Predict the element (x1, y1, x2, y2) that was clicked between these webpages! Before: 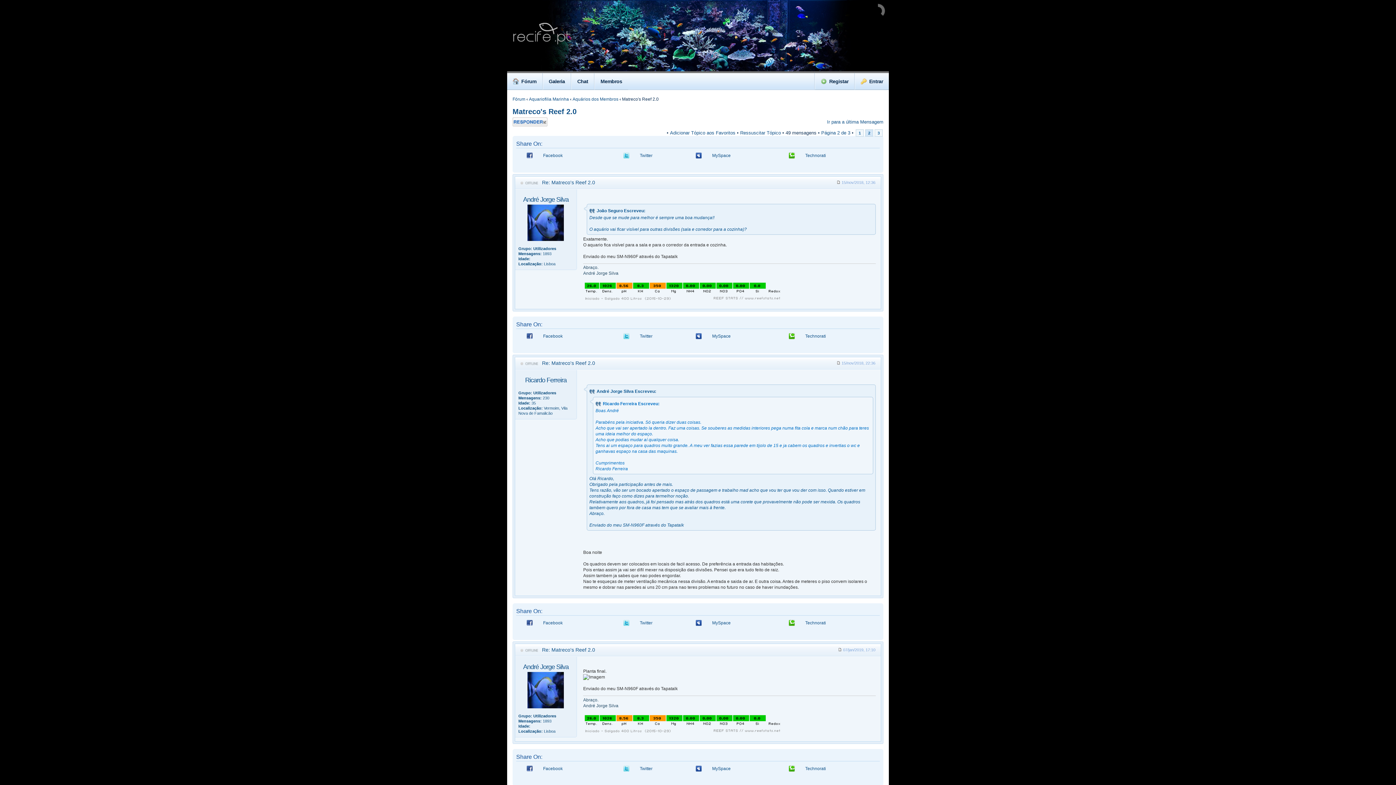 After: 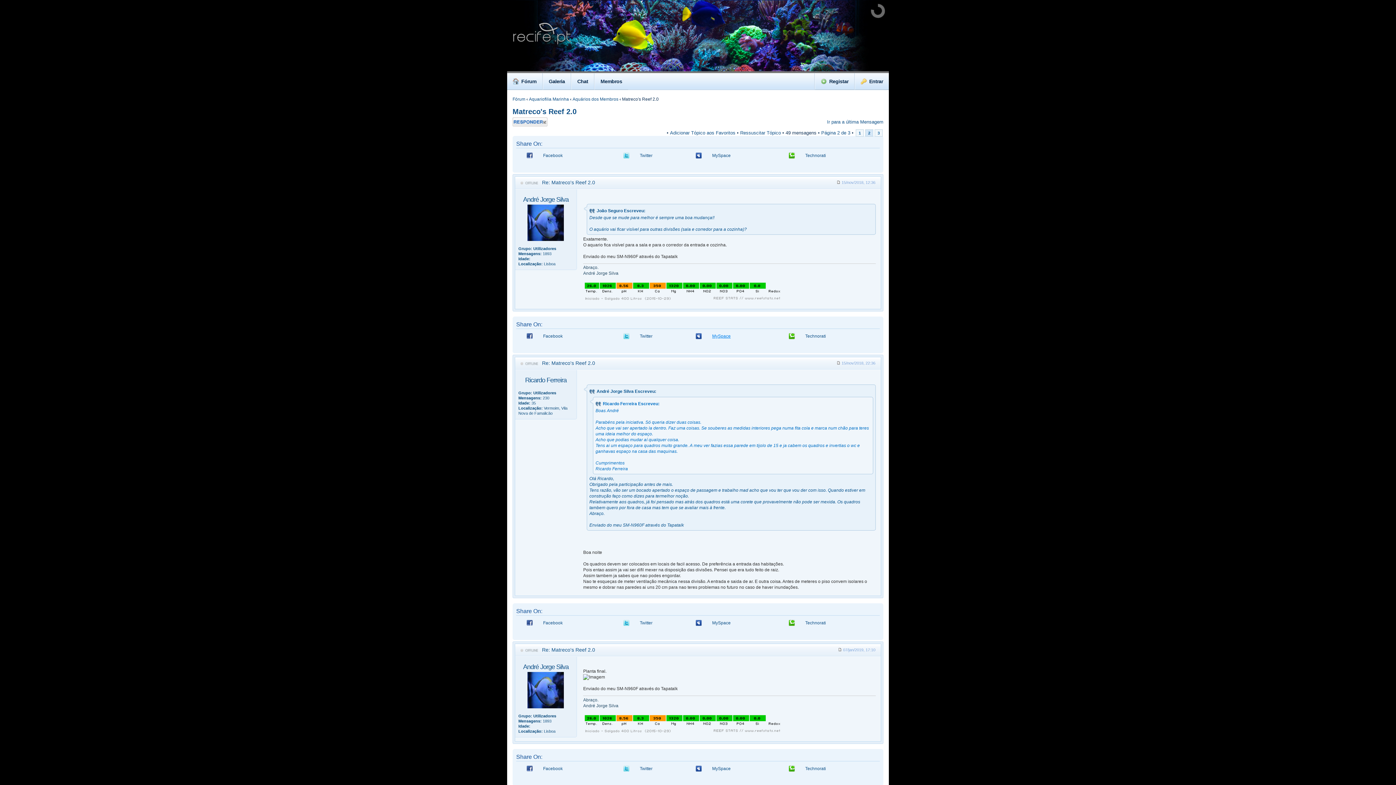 Action: label: MySpace bbox: (712, 333, 730, 339)